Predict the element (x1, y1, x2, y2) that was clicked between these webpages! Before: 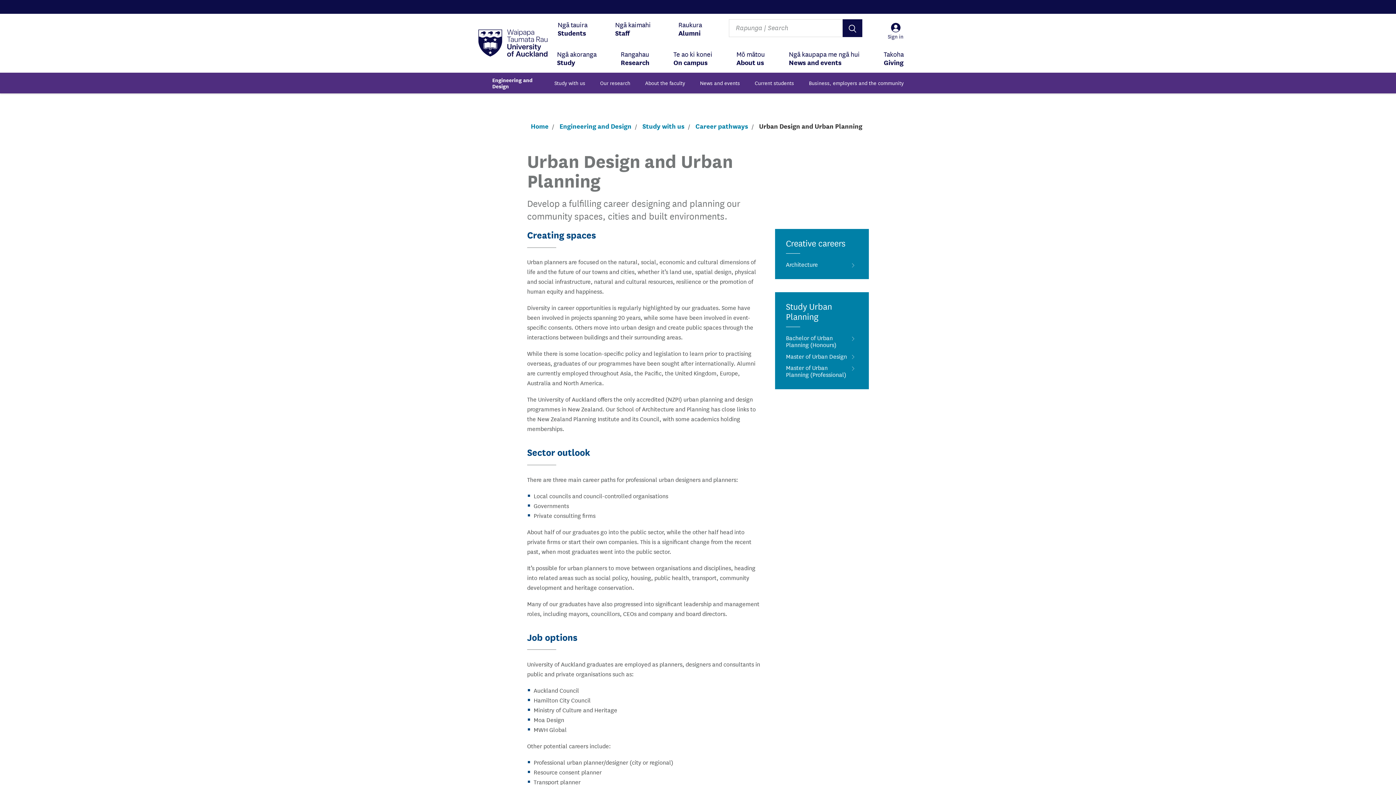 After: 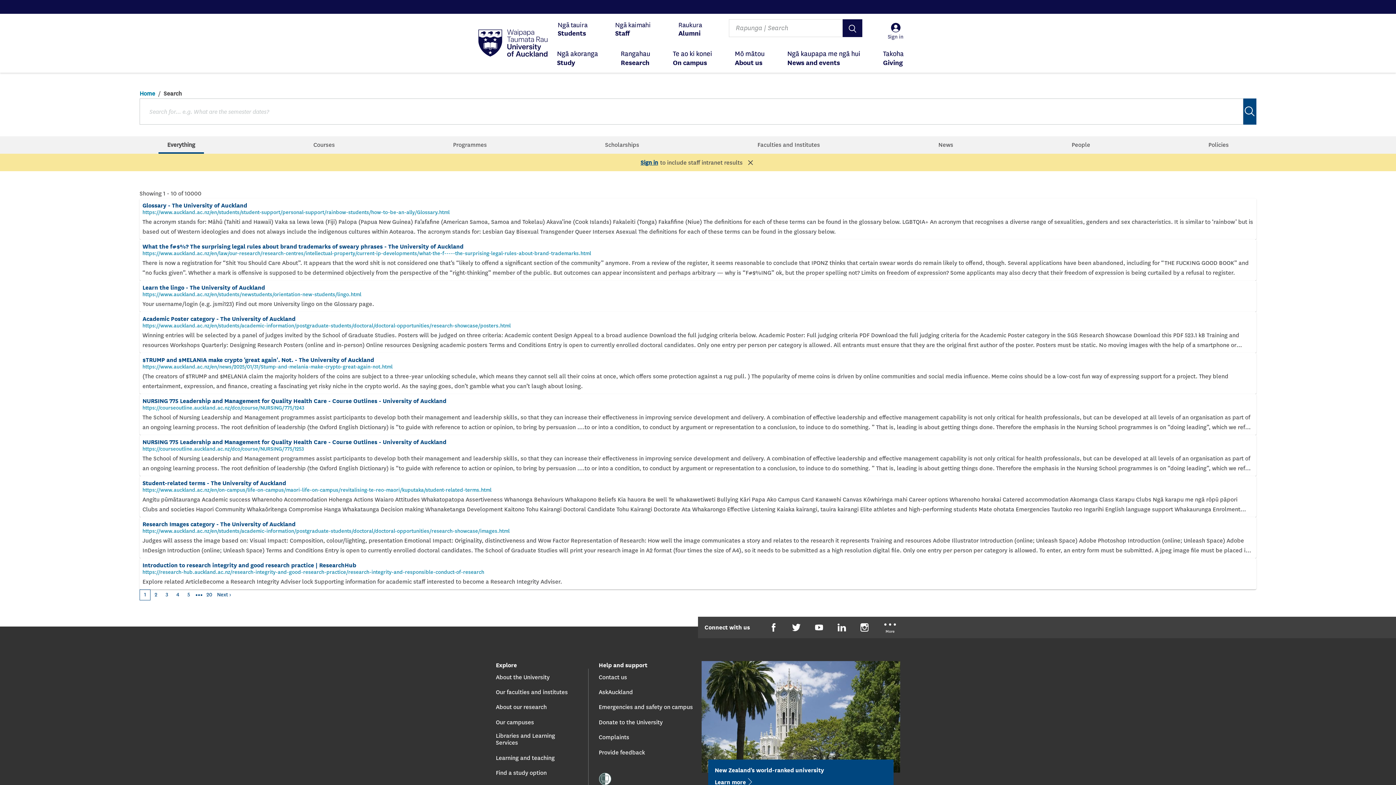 Action: bbox: (842, 19, 862, 37) label: Search